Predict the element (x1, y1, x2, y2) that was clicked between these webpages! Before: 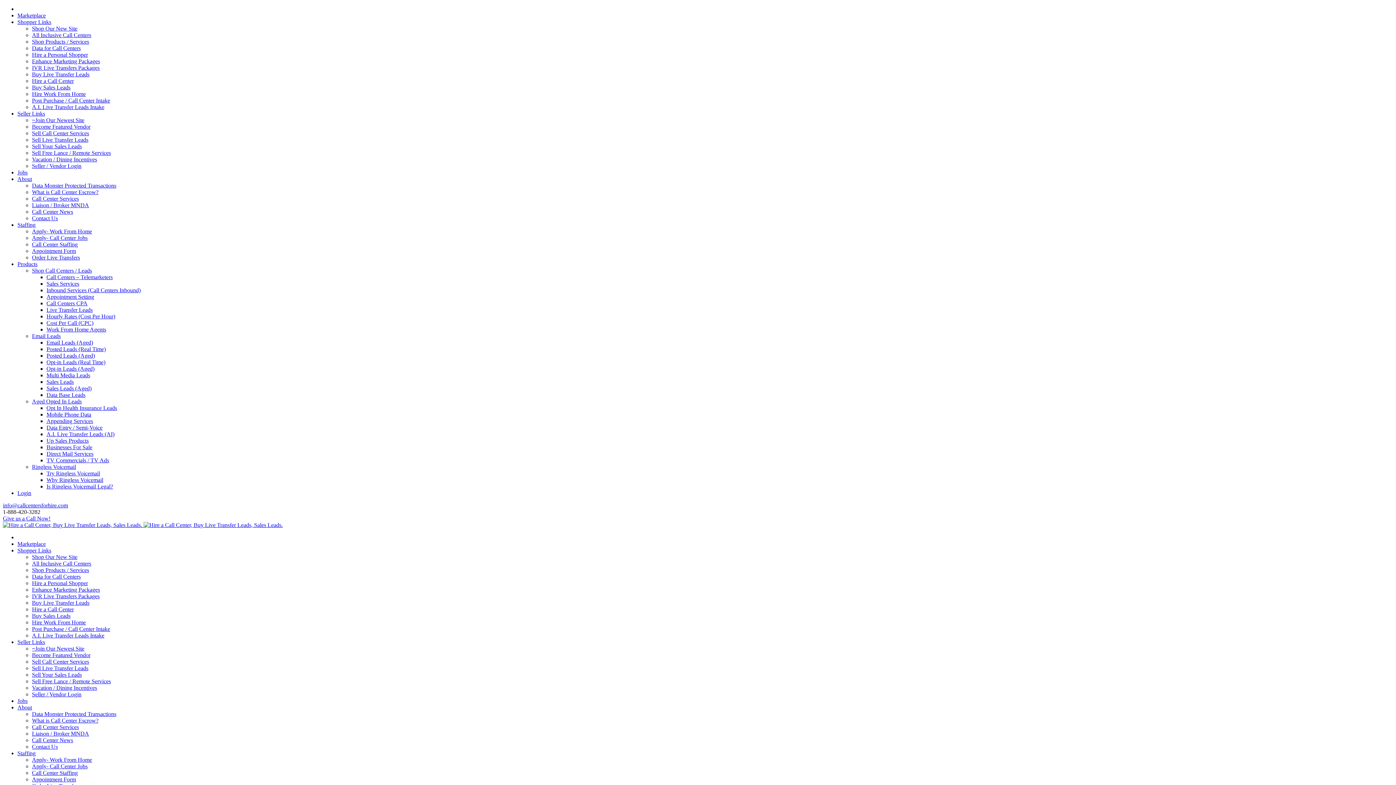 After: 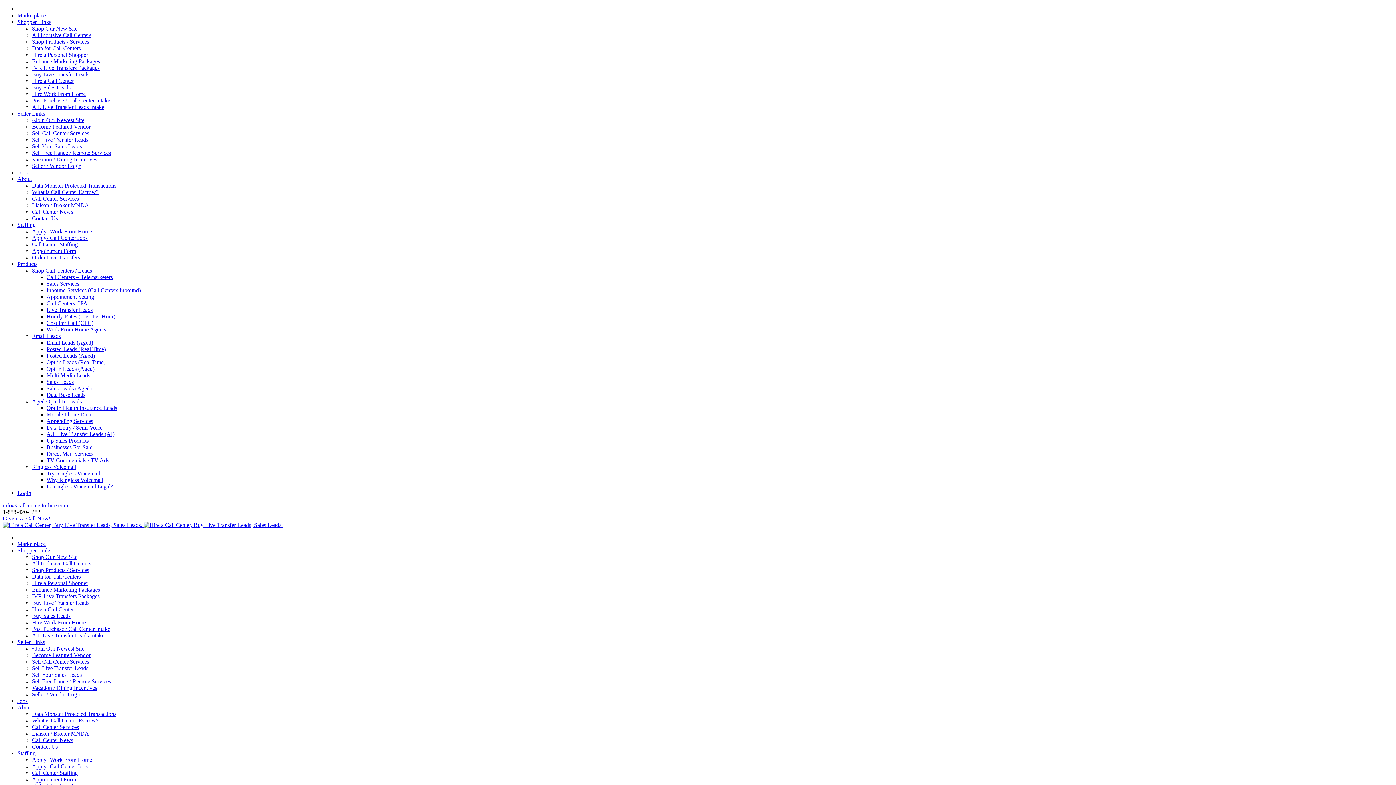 Action: bbox: (46, 372, 90, 378) label: Multi Media Leads